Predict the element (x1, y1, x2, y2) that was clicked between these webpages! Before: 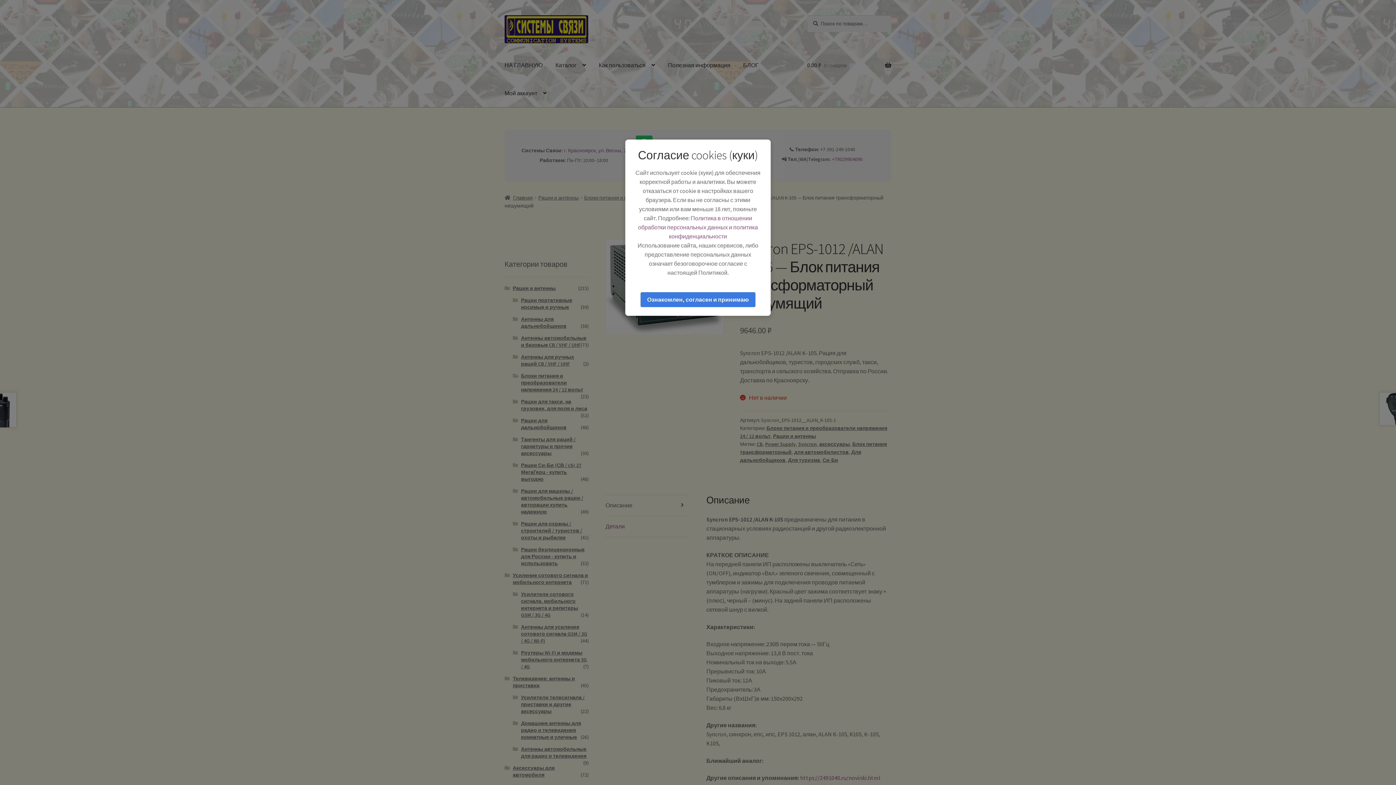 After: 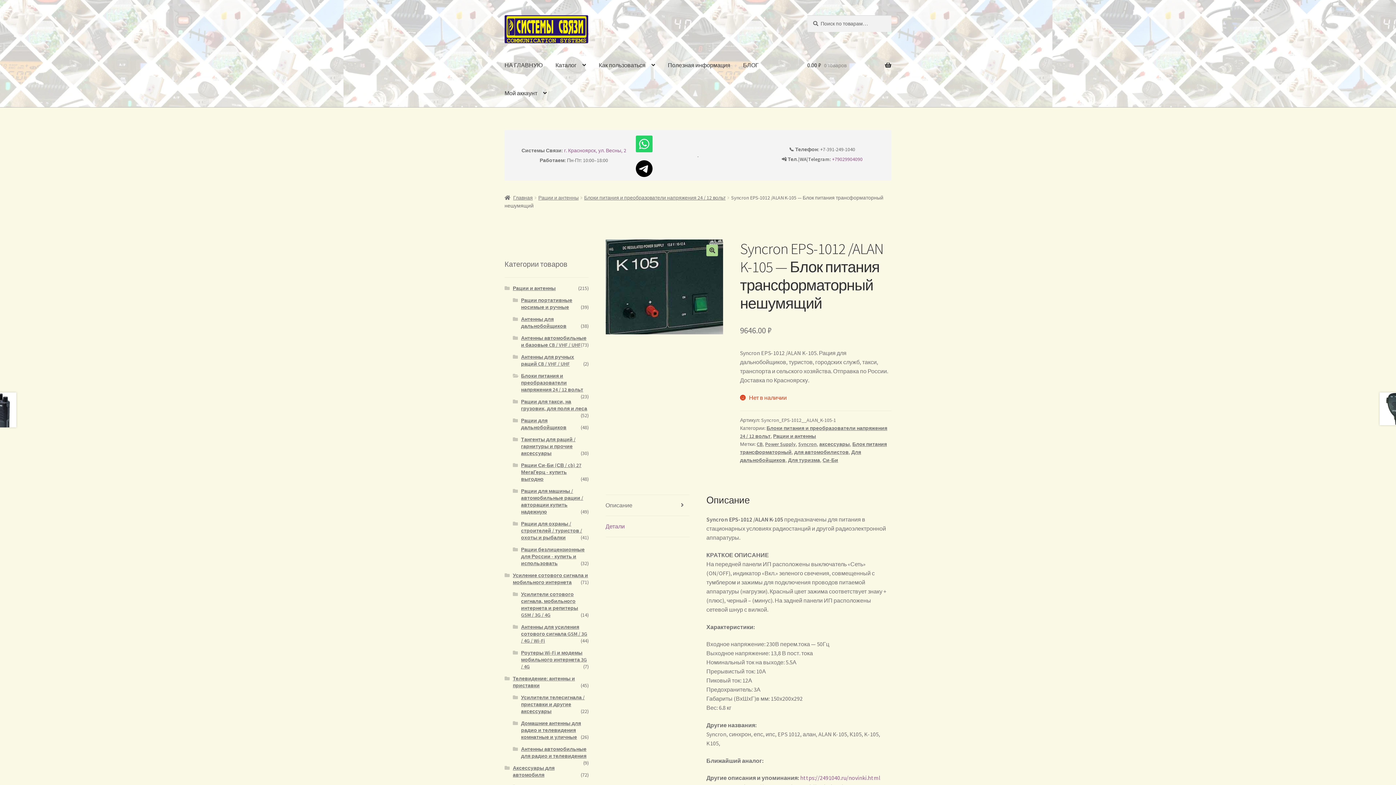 Action: label: Ознакомлен, согласен и принимаю bbox: (640, 292, 755, 307)